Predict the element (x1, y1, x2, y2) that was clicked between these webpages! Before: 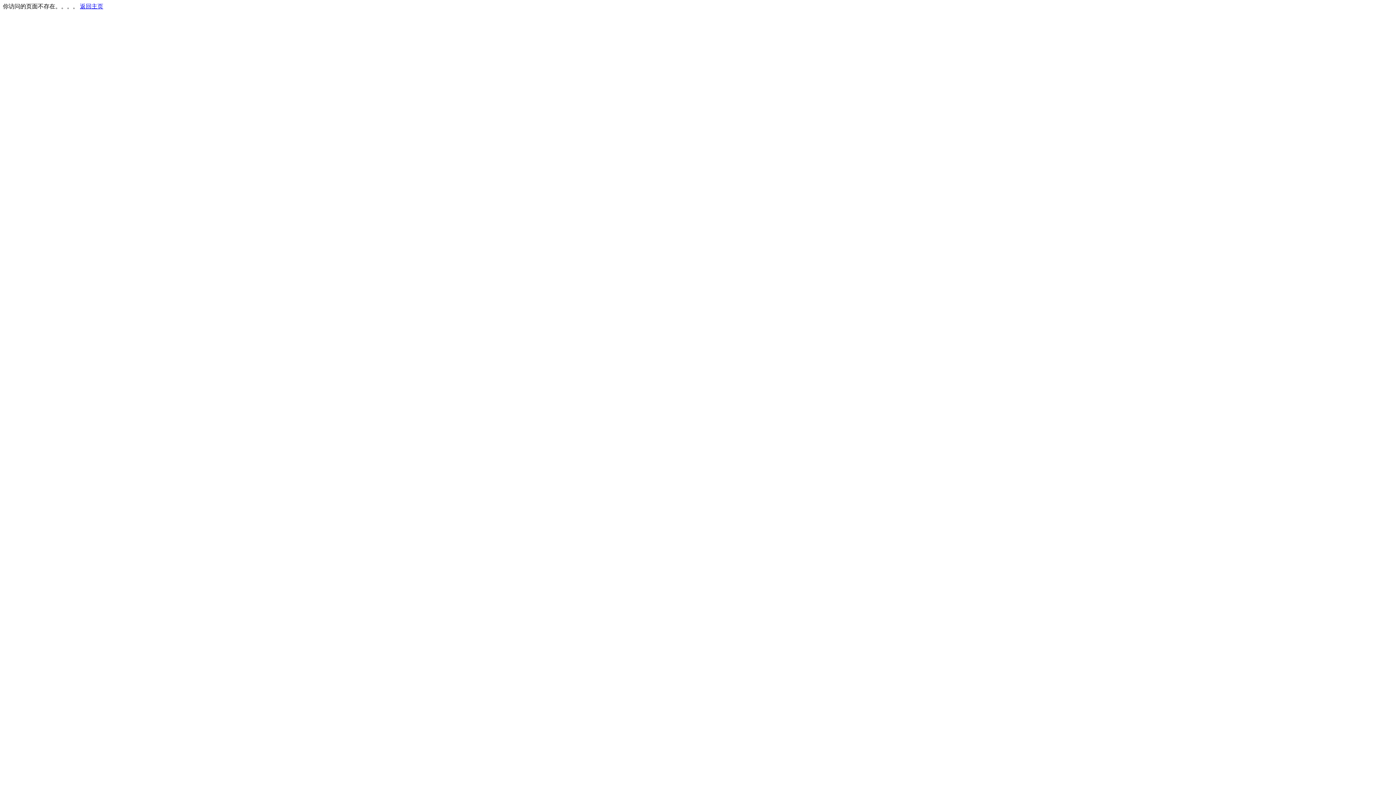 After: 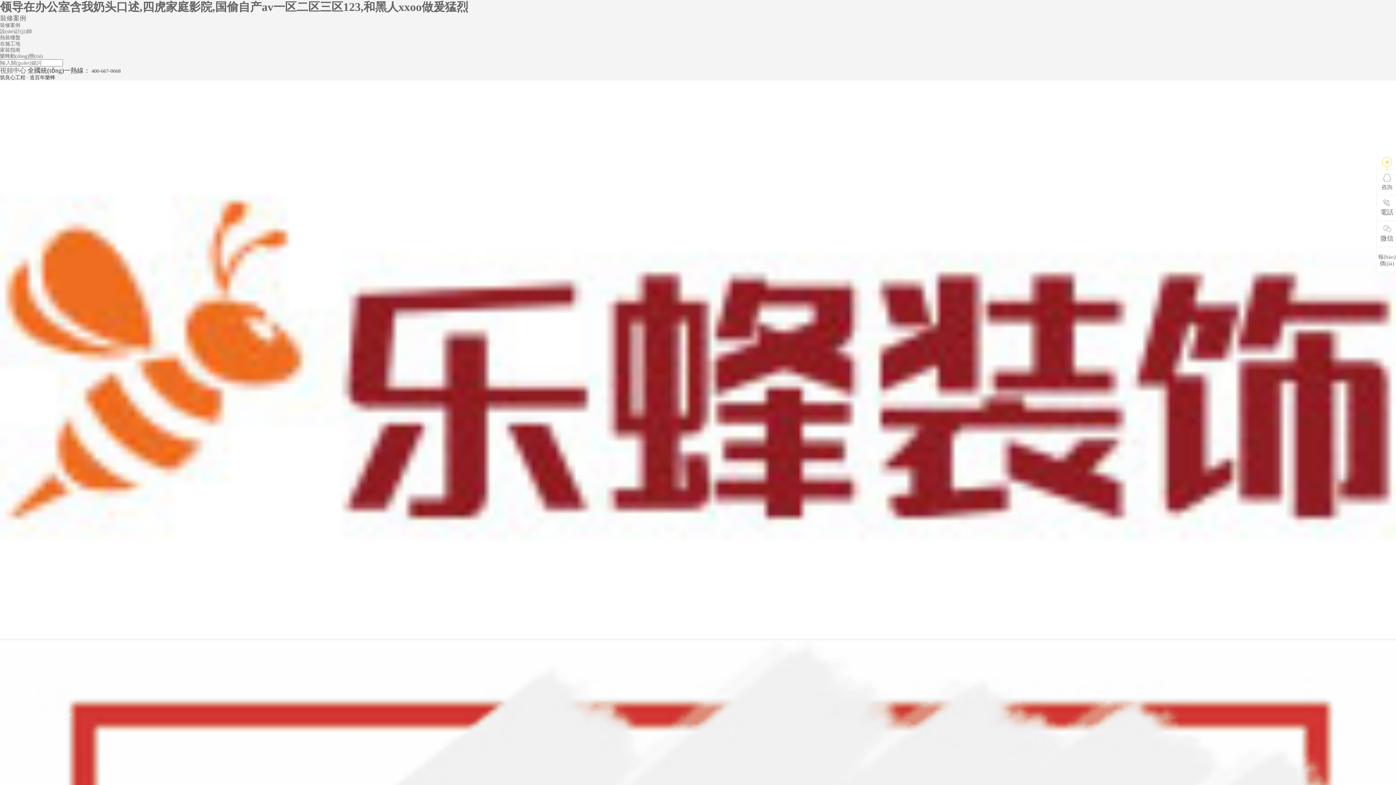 Action: bbox: (80, 3, 103, 9) label: 返回主页